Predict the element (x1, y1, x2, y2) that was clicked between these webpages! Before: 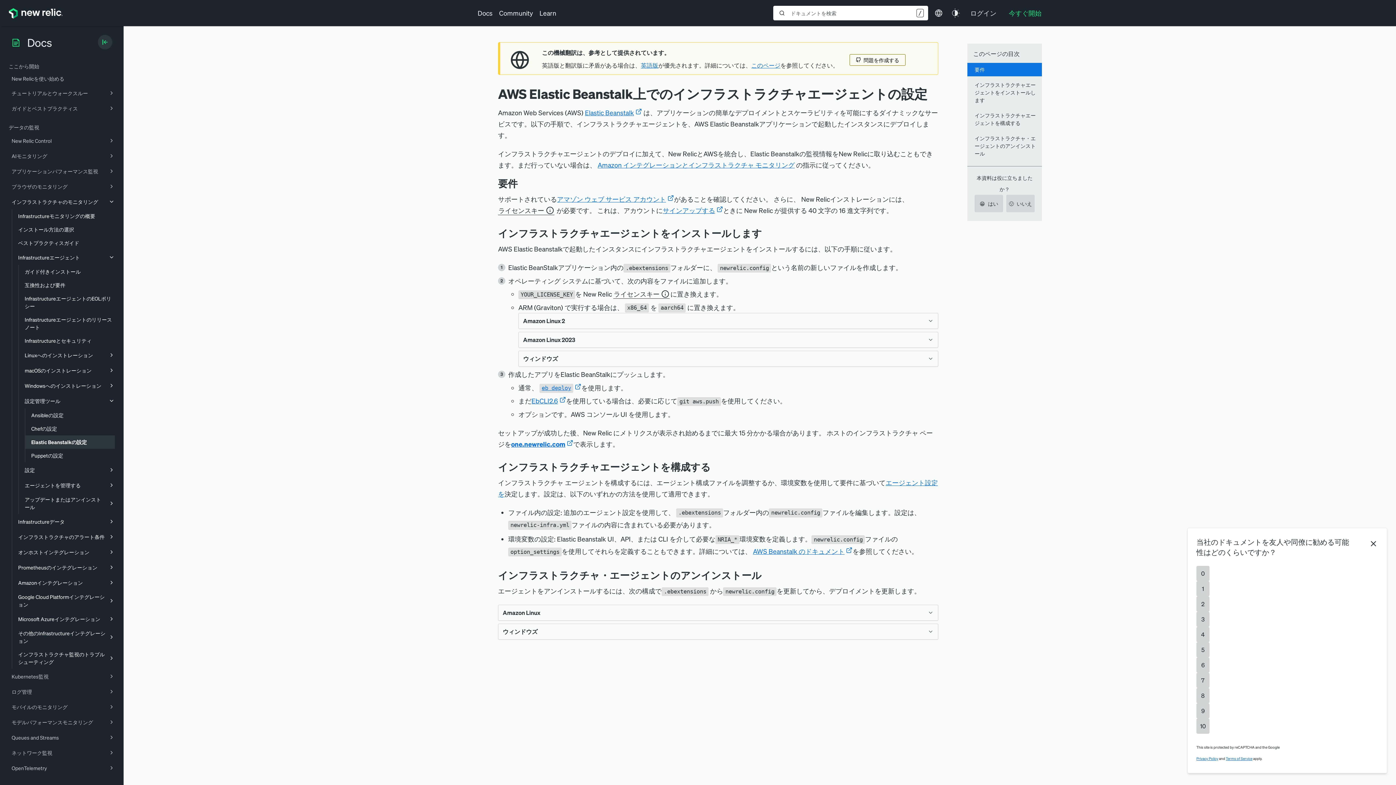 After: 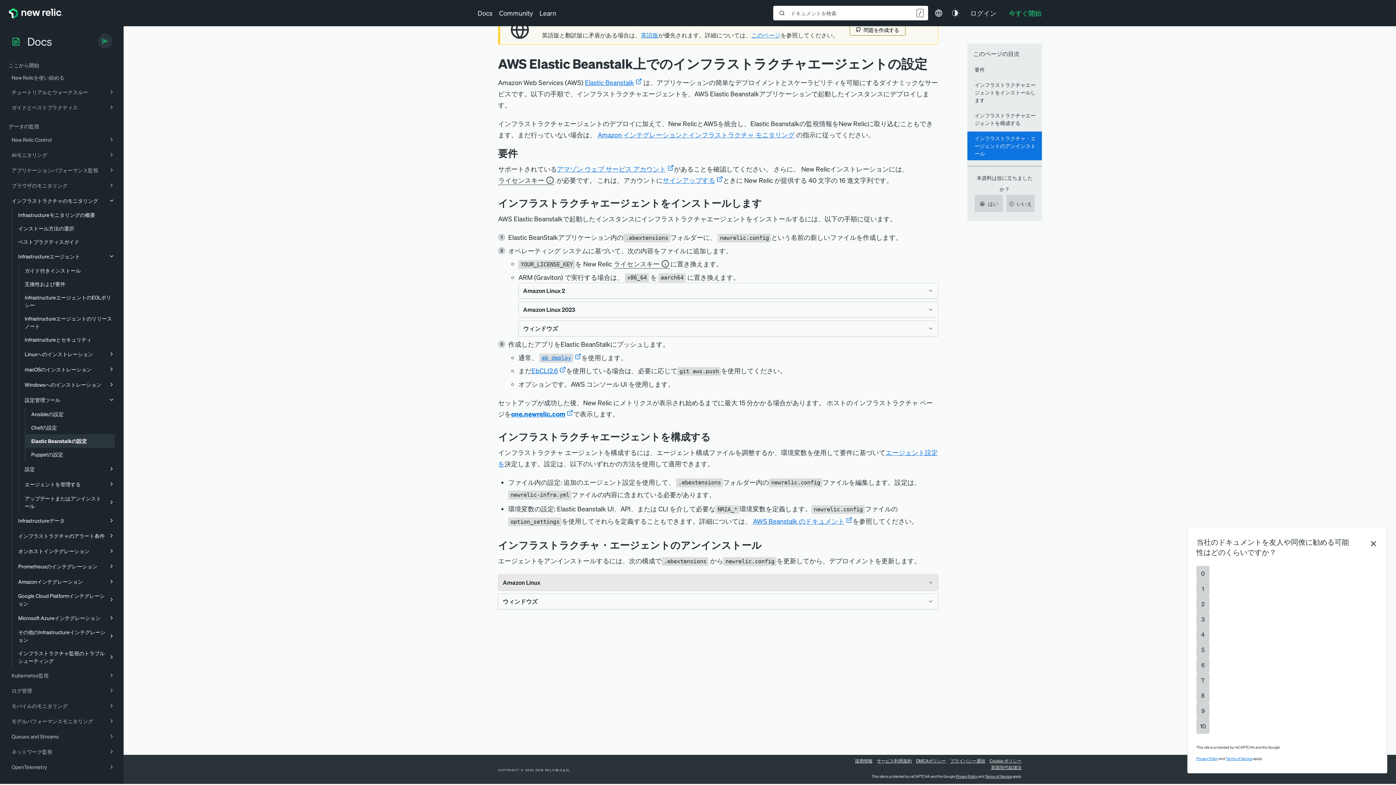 Action: bbox: (761, 569, 769, 581) label: インフラストラクチャエージェントのアンインストール permalink